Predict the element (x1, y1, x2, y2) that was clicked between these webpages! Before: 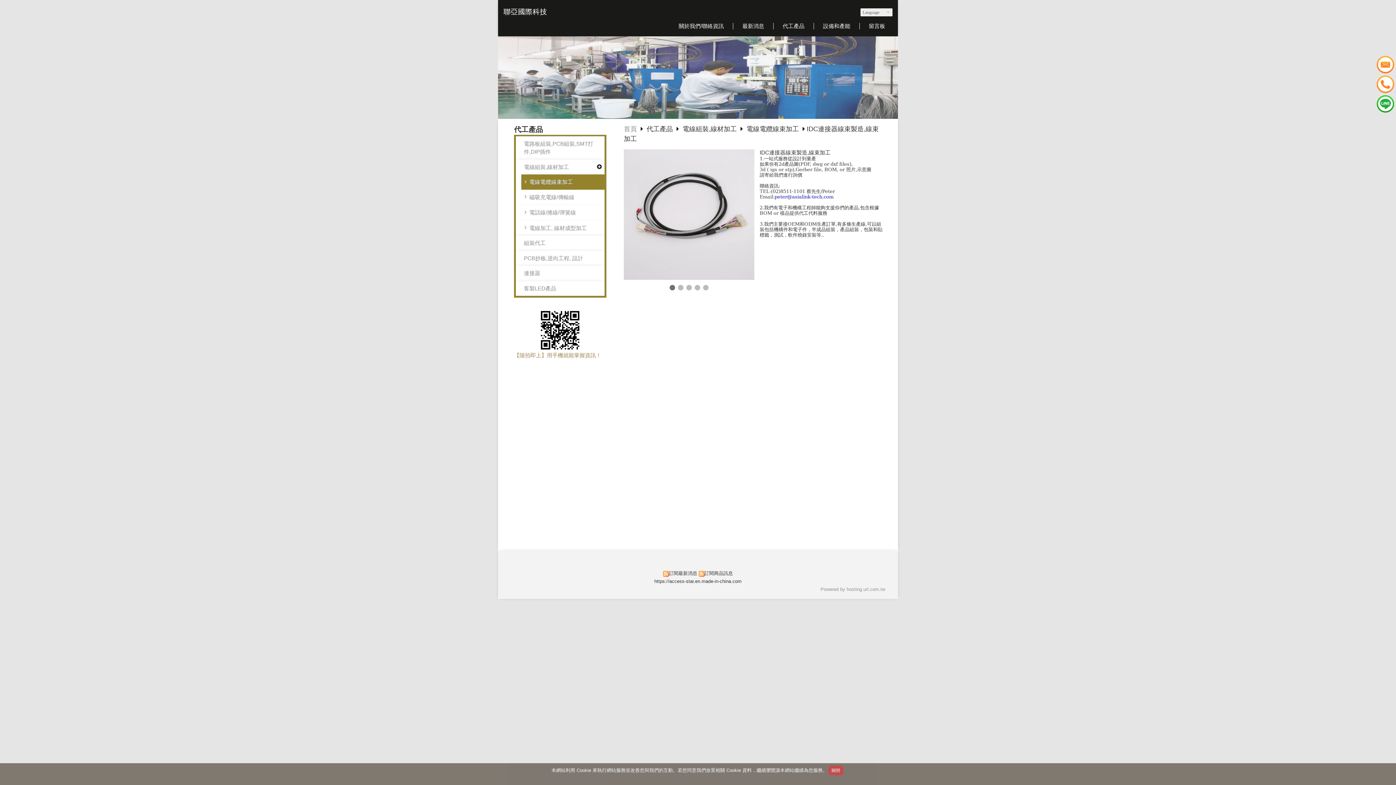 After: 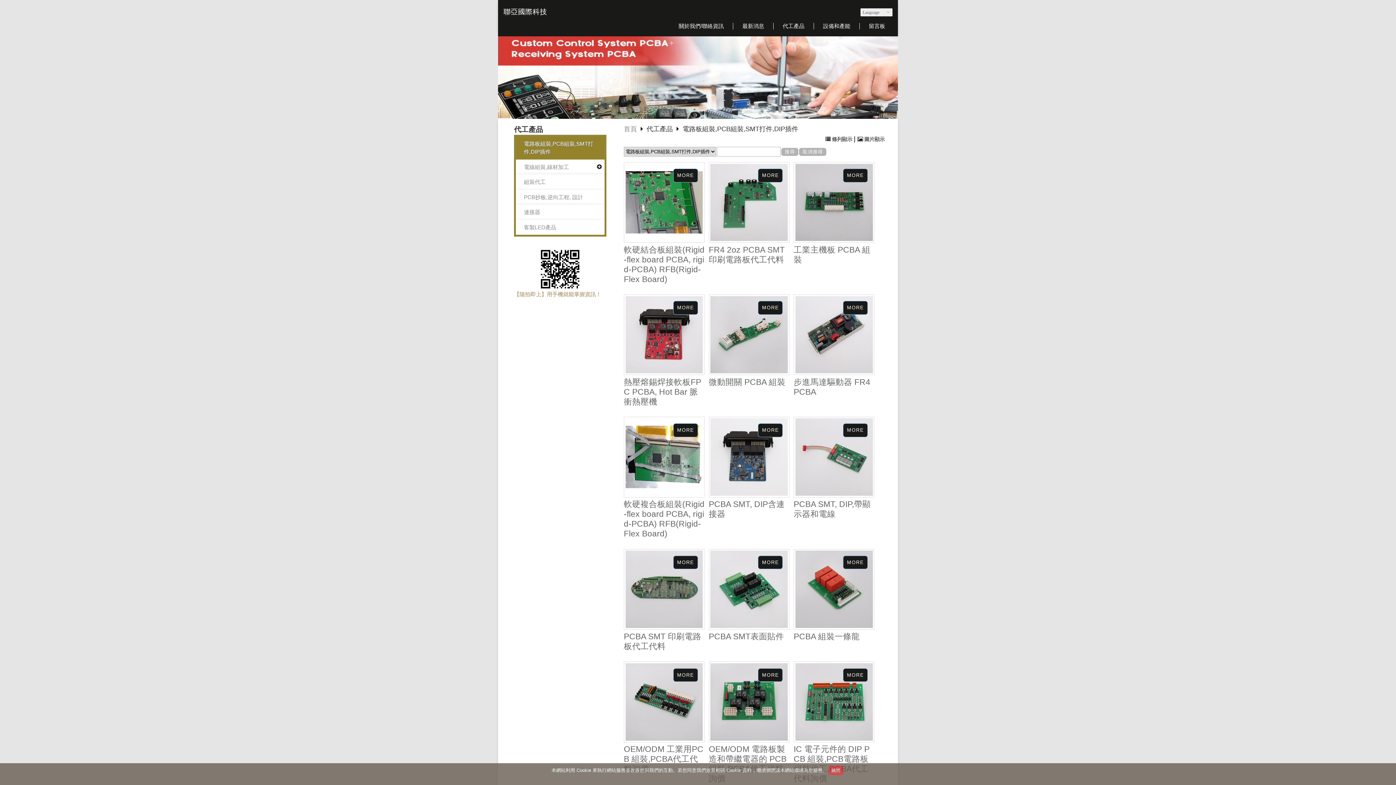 Action: bbox: (515, 136, 604, 159) label: 電路板組裝,PCB組裝,SMT打件,DIP插件